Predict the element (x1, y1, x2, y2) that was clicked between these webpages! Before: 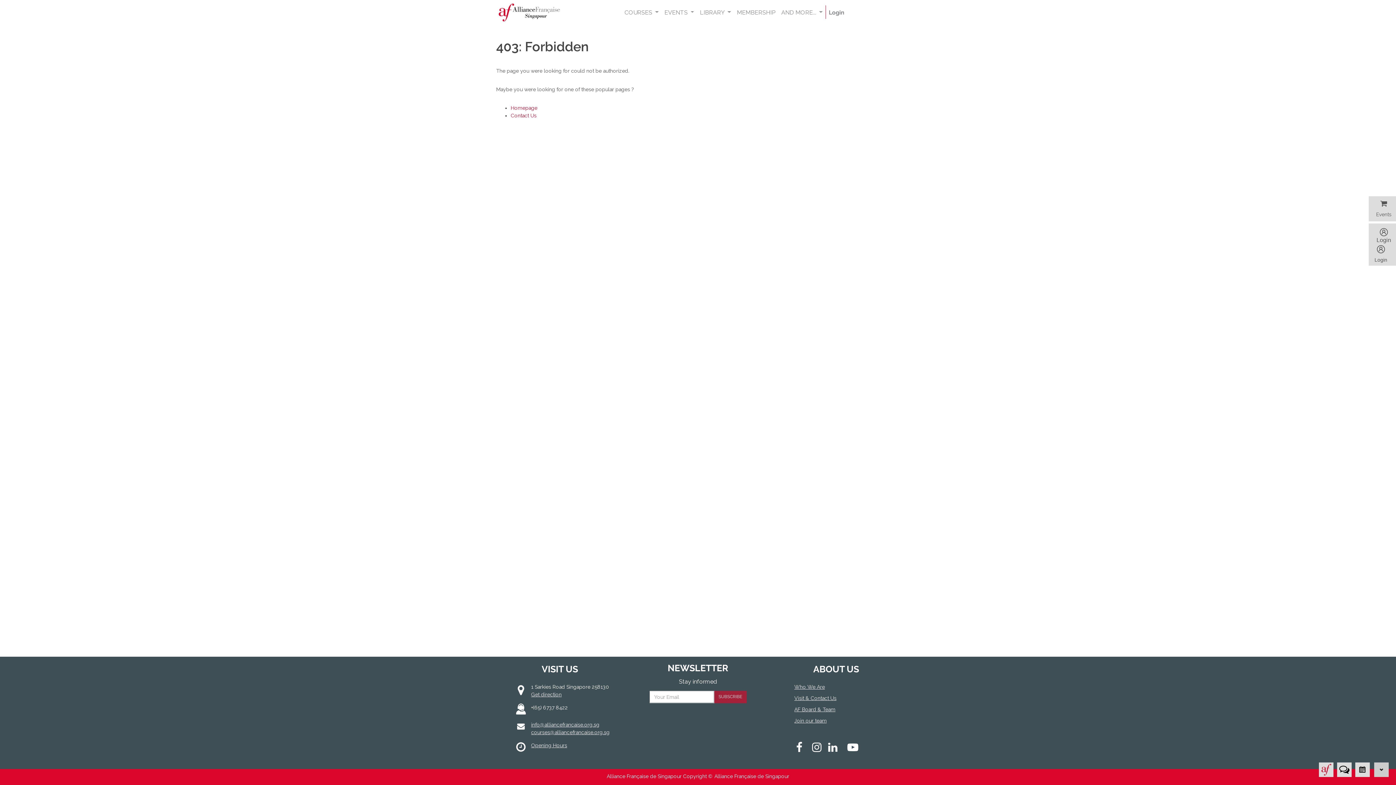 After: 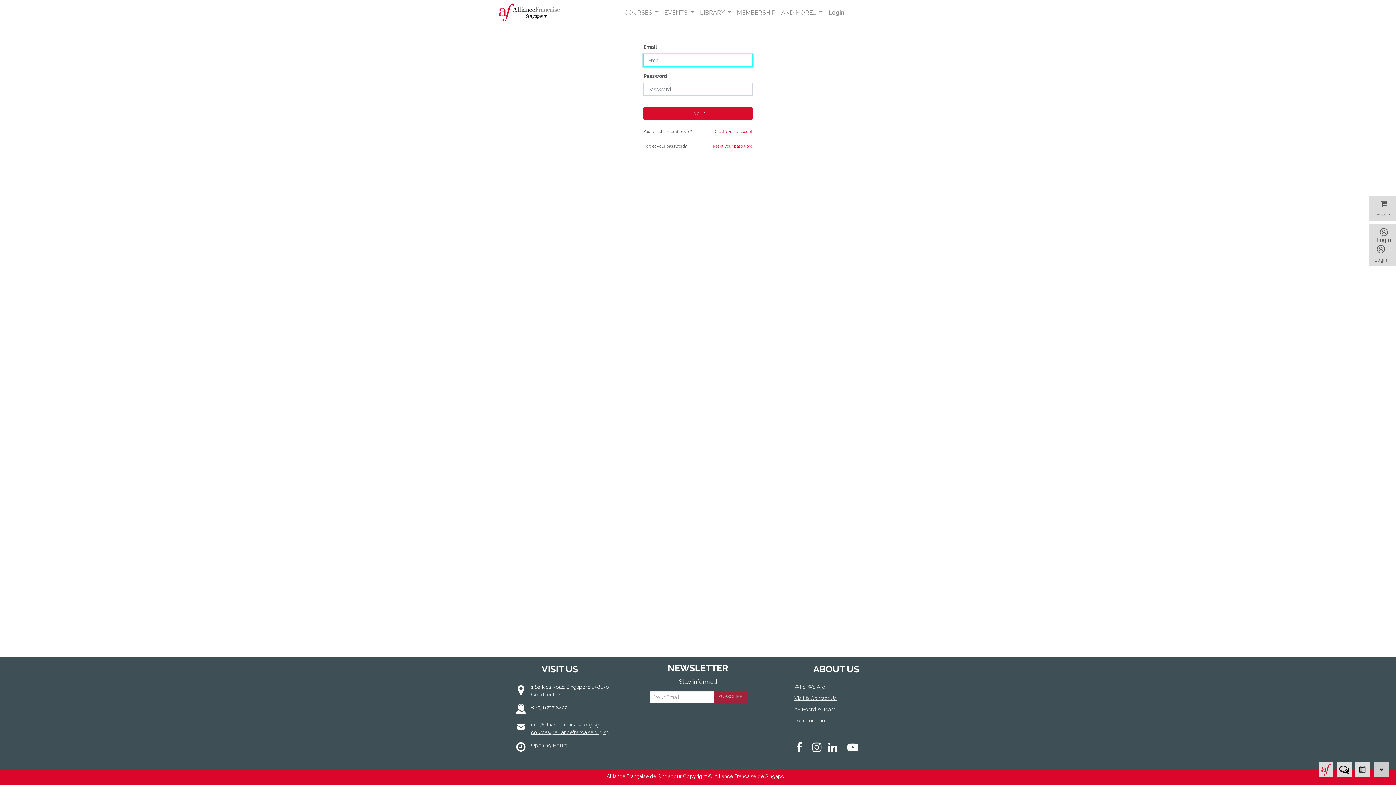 Action: label: Login bbox: (1374, 243, 1387, 262)